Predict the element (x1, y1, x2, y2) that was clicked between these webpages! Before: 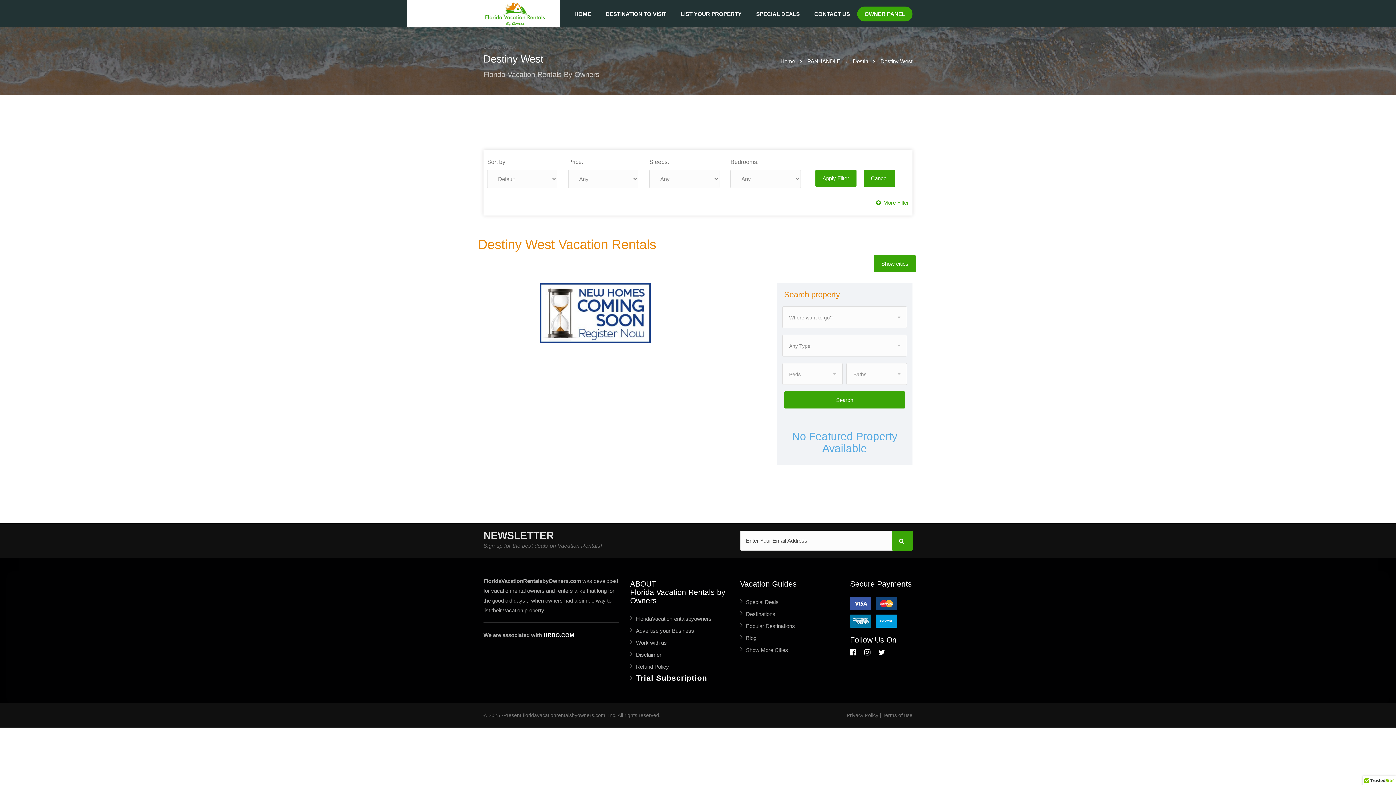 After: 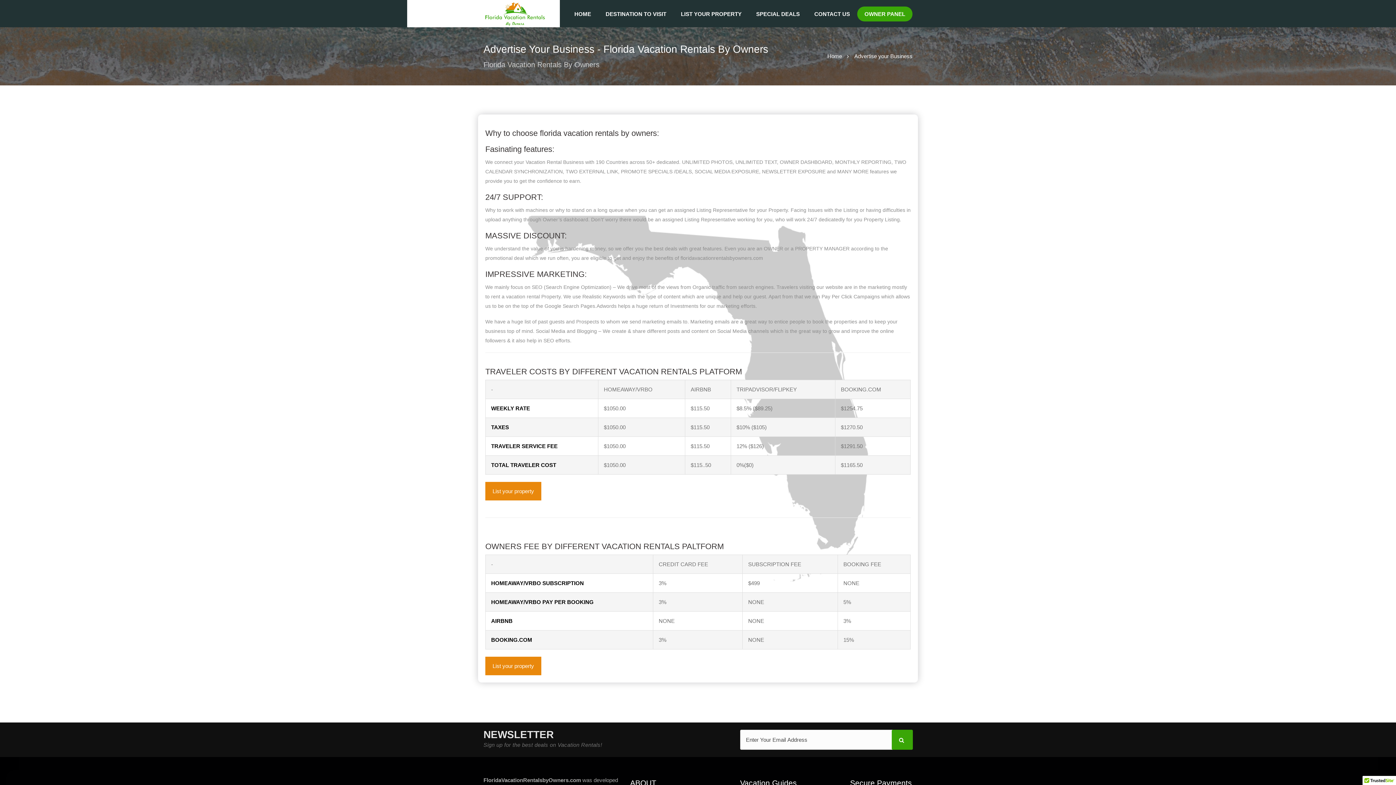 Action: bbox: (630, 627, 694, 638) label: Advertise your Business